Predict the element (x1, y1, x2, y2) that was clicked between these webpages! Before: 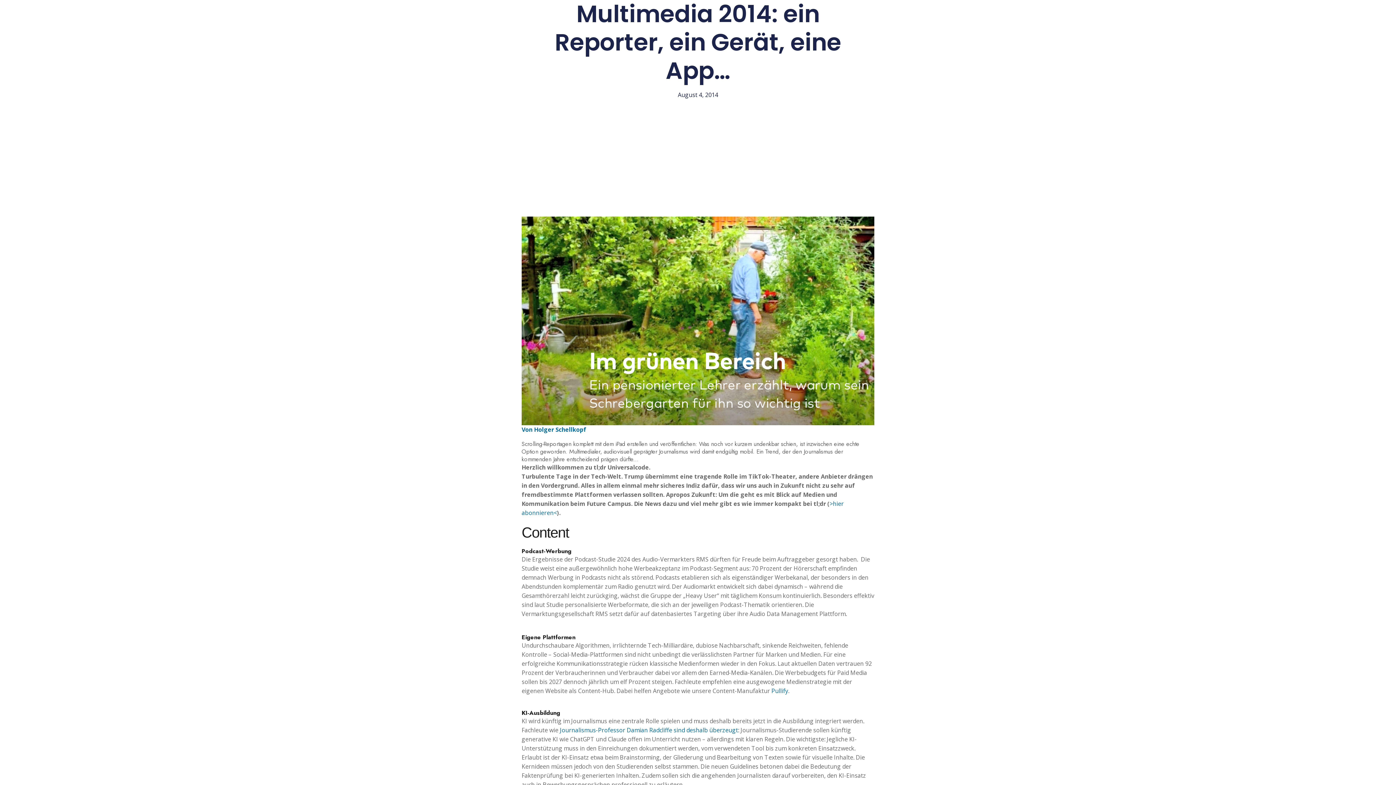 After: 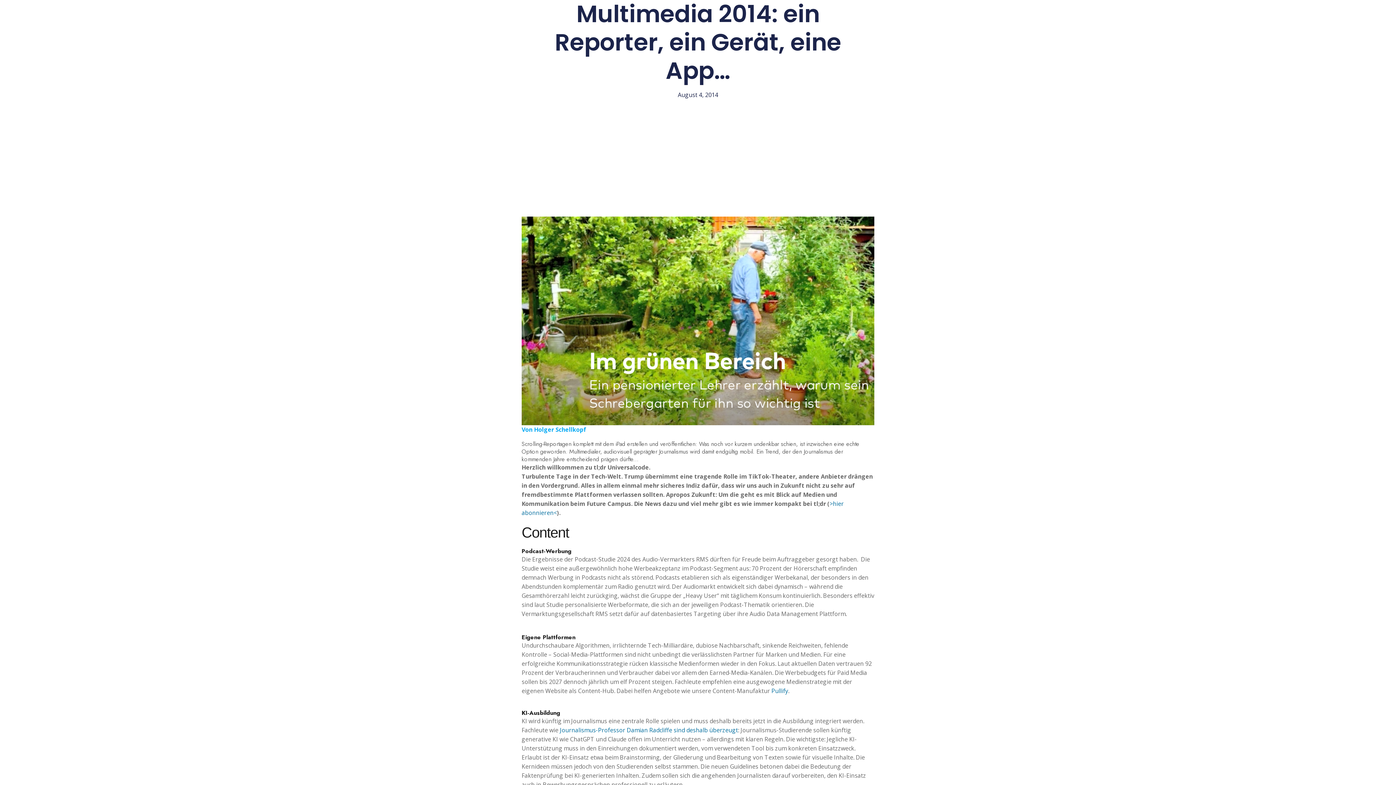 Action: label: Von Holger Schellkopf bbox: (521, 425, 586, 433)